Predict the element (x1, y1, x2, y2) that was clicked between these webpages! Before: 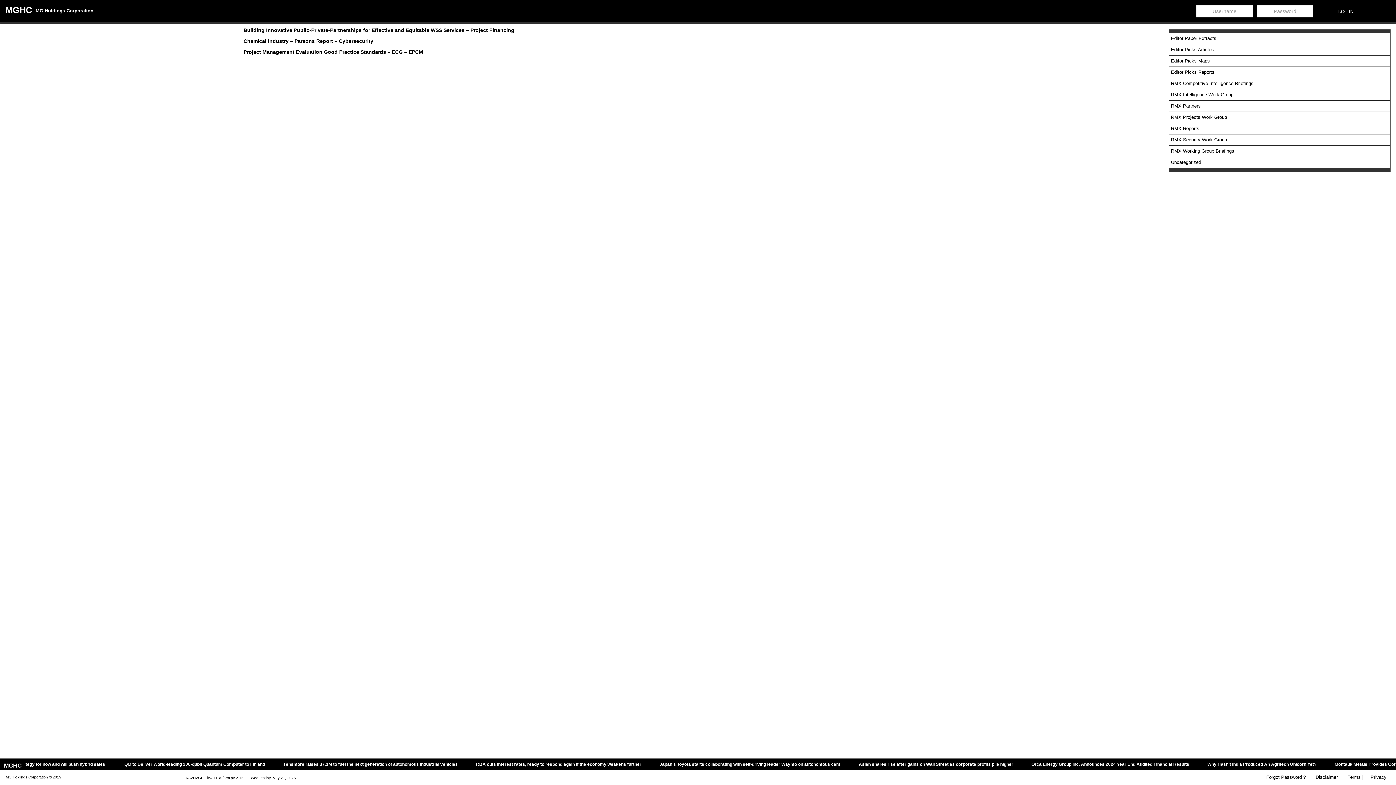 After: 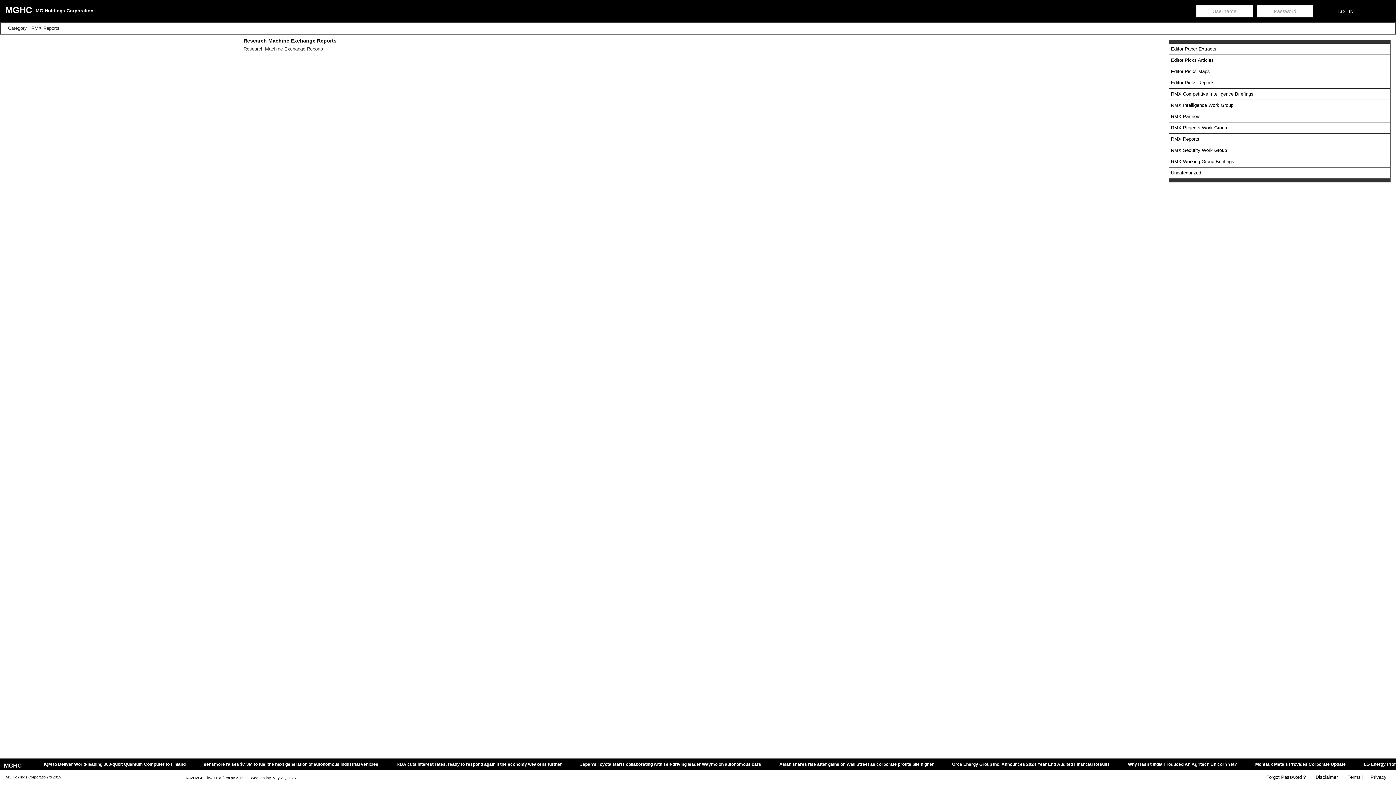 Action: label: RMX Reports bbox: (1171, 125, 1199, 131)